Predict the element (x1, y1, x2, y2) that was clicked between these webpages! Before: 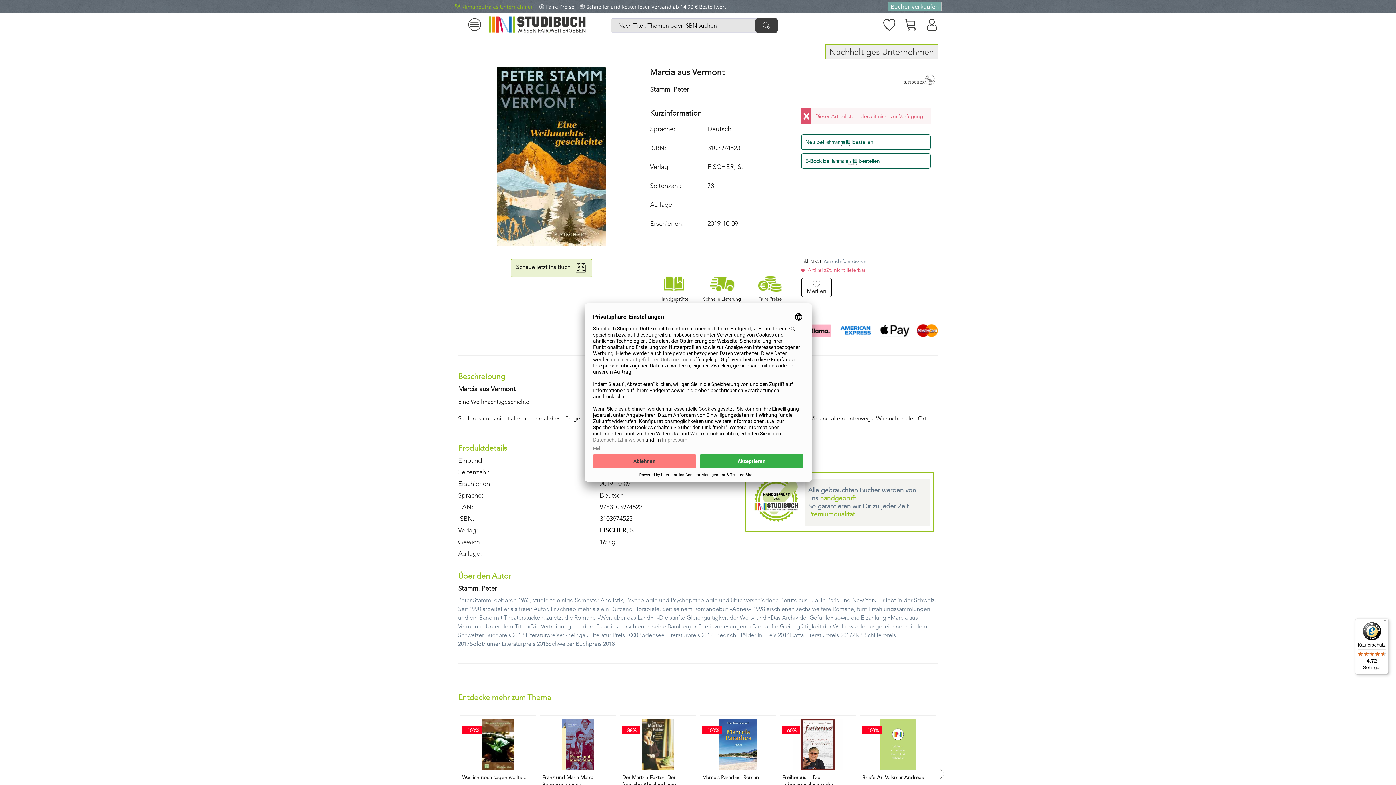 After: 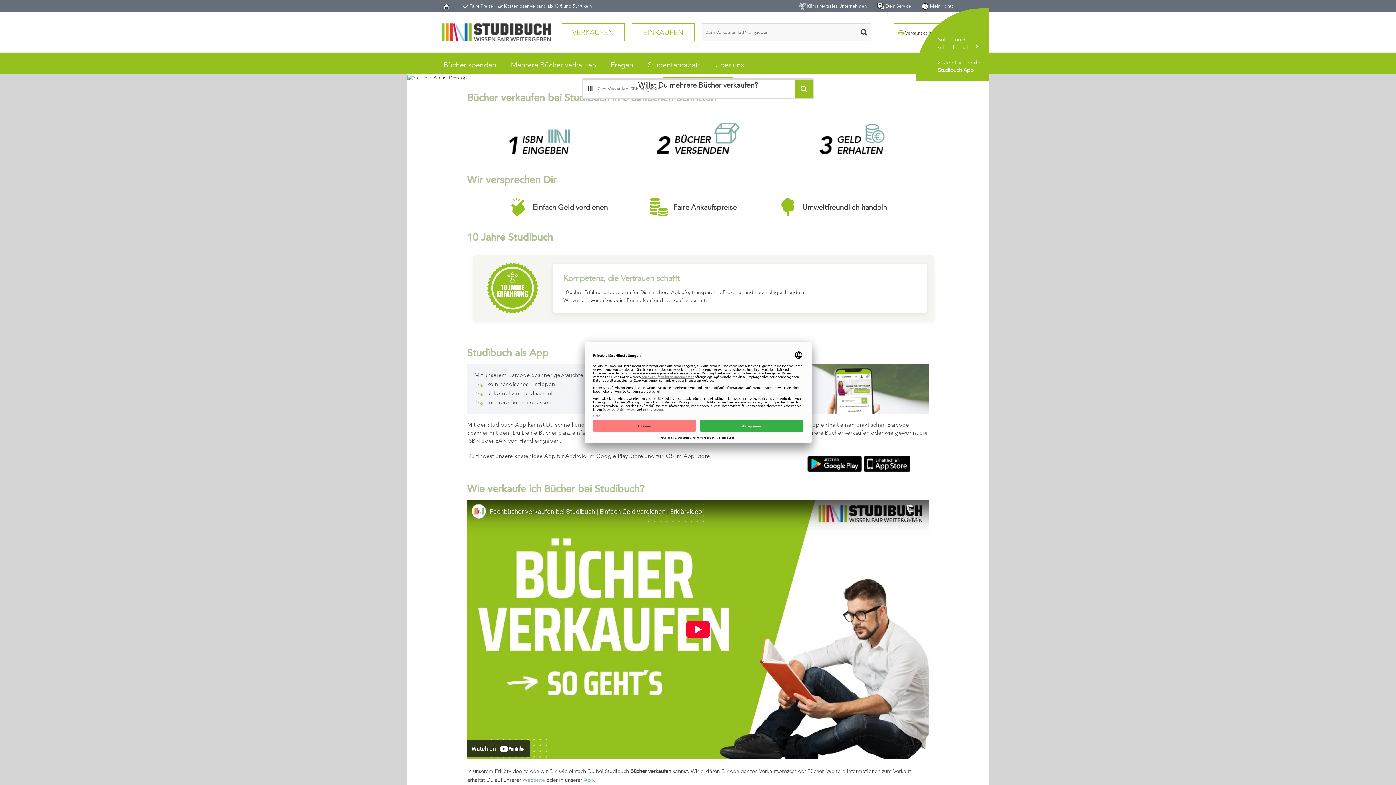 Action: label: Bücher verkaufen bbox: (890, 2, 939, 10)